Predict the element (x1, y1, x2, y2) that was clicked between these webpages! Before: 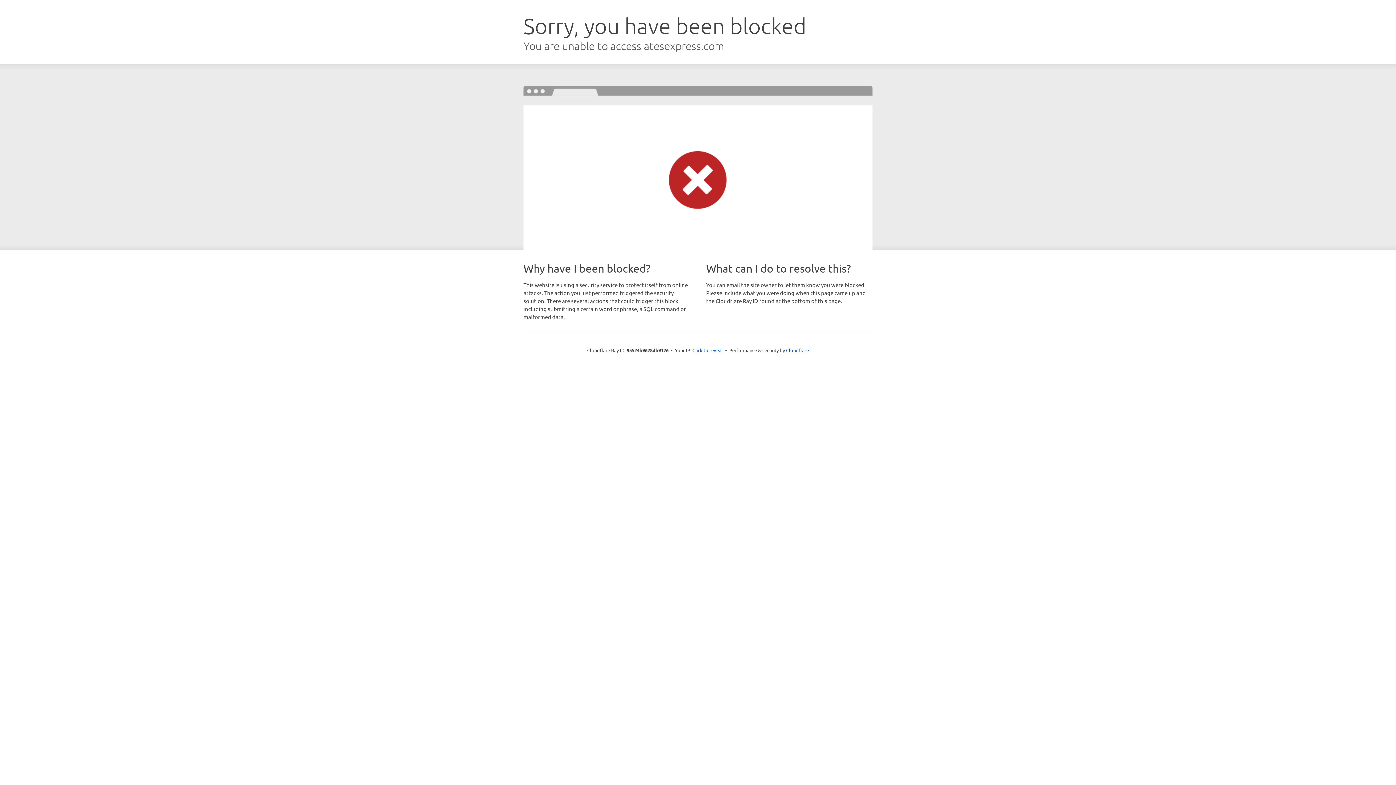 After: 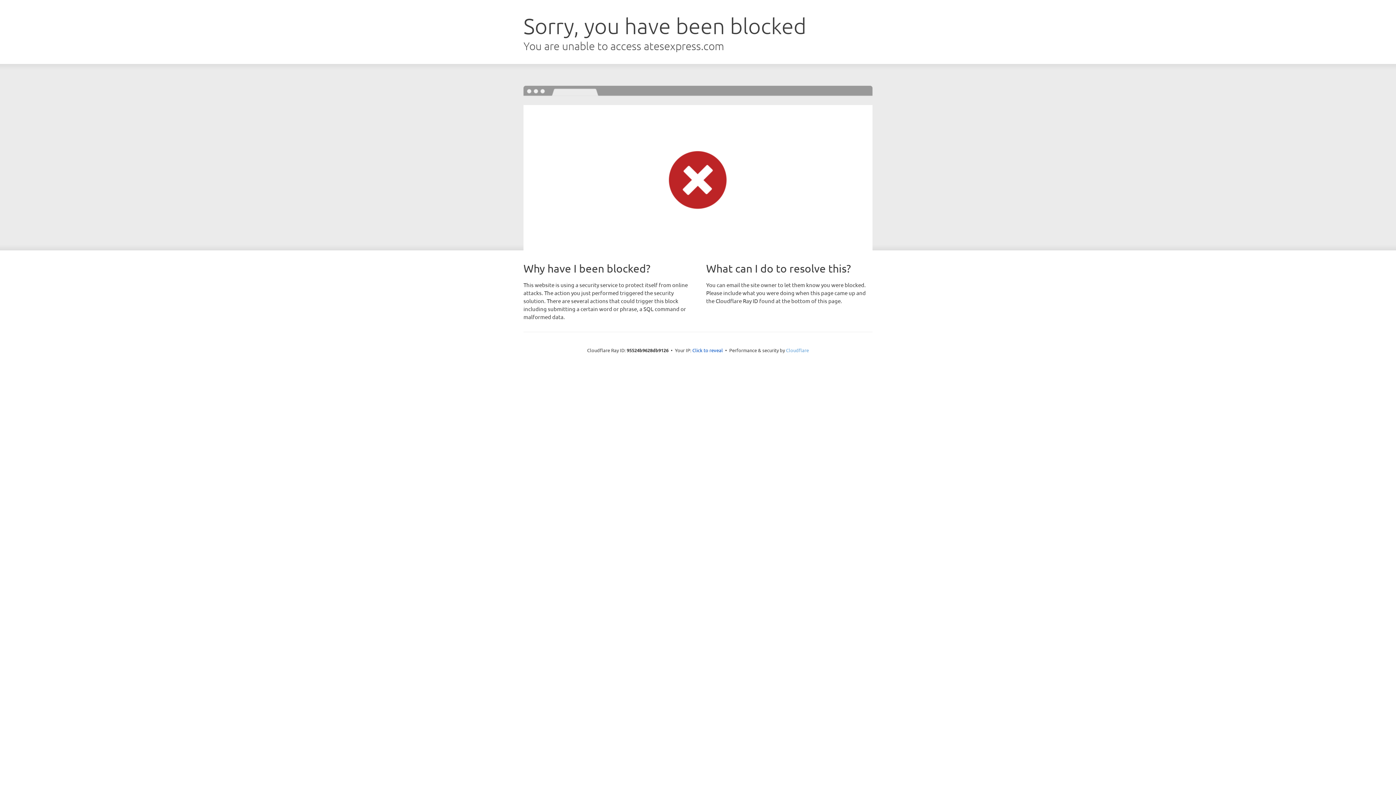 Action: label: Cloudflare bbox: (786, 347, 809, 353)